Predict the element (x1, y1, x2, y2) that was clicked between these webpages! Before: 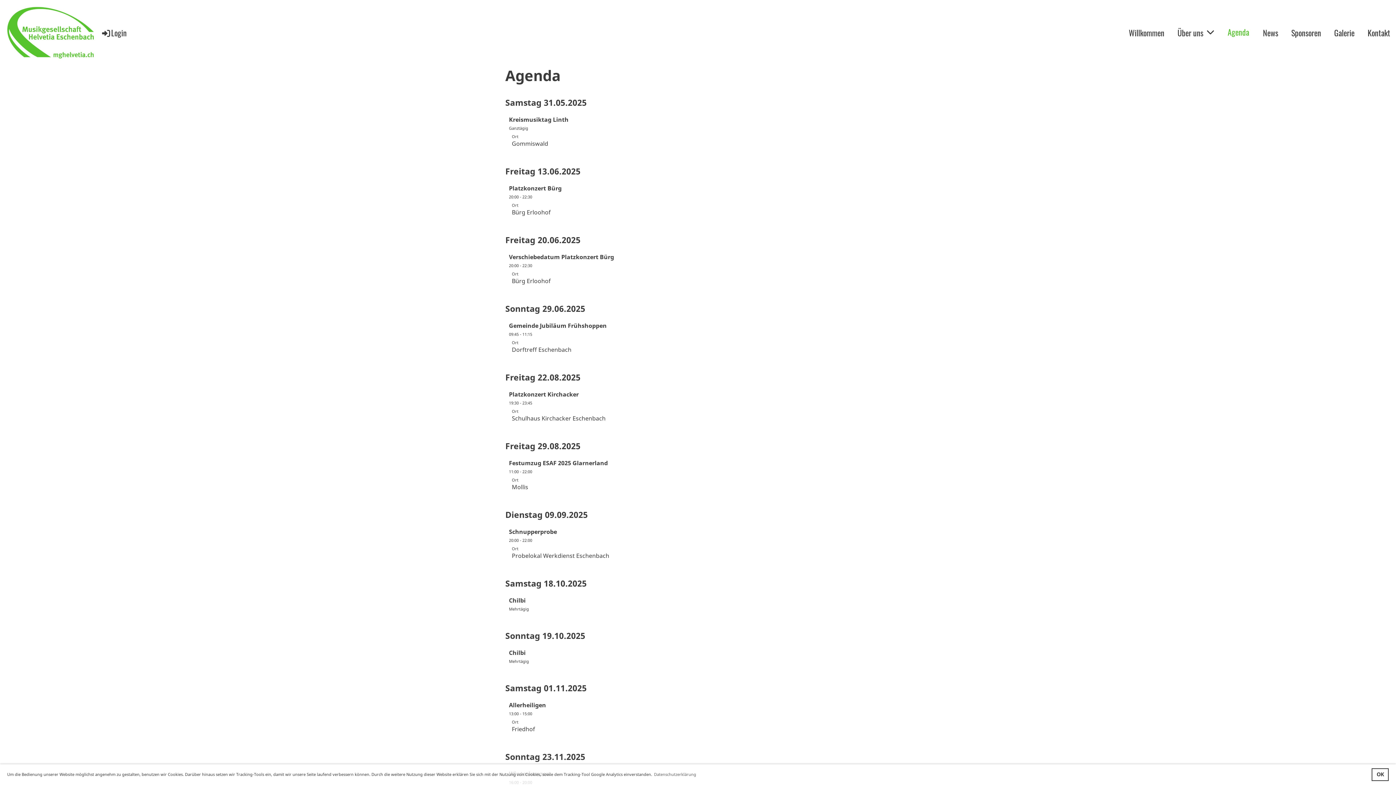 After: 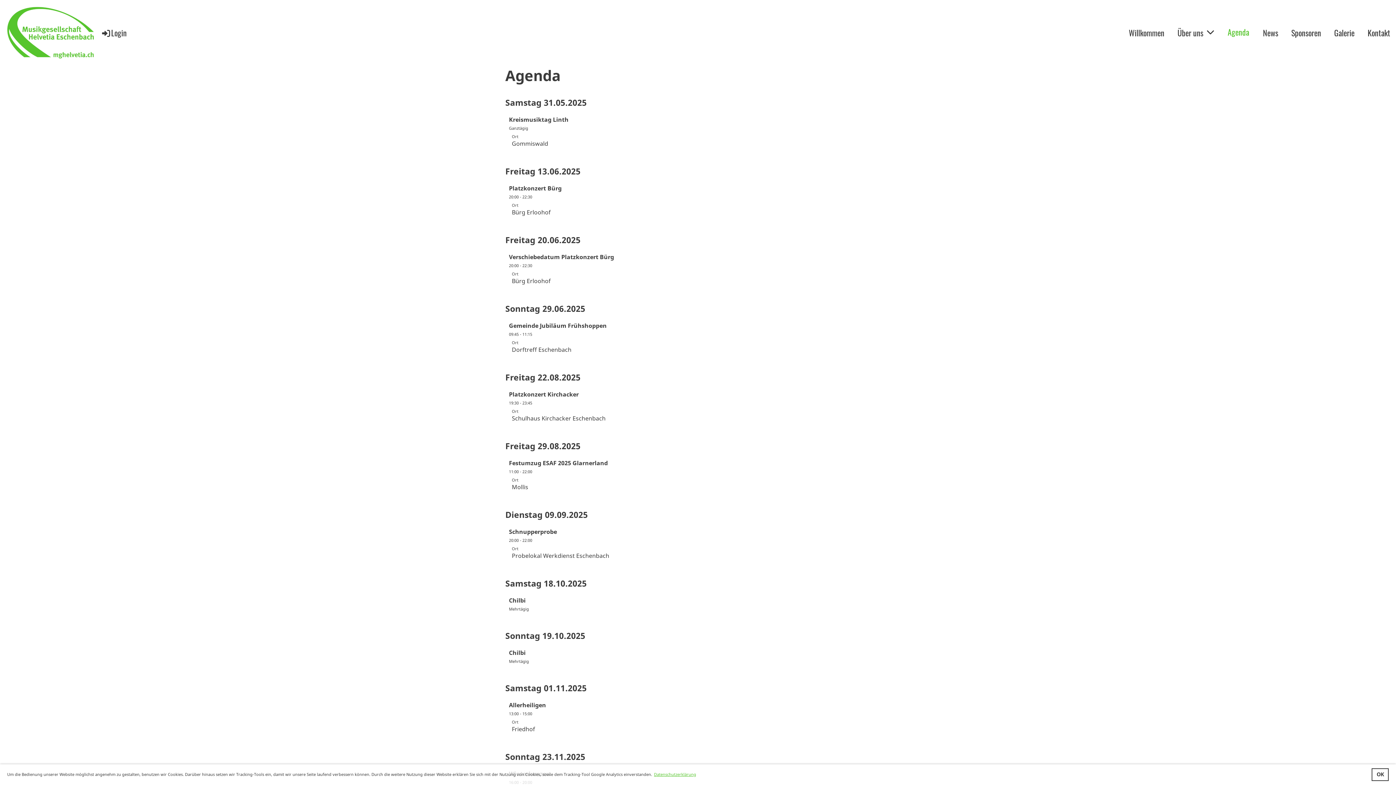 Action: bbox: (653, 771, 697, 778) label: learn more about cookies